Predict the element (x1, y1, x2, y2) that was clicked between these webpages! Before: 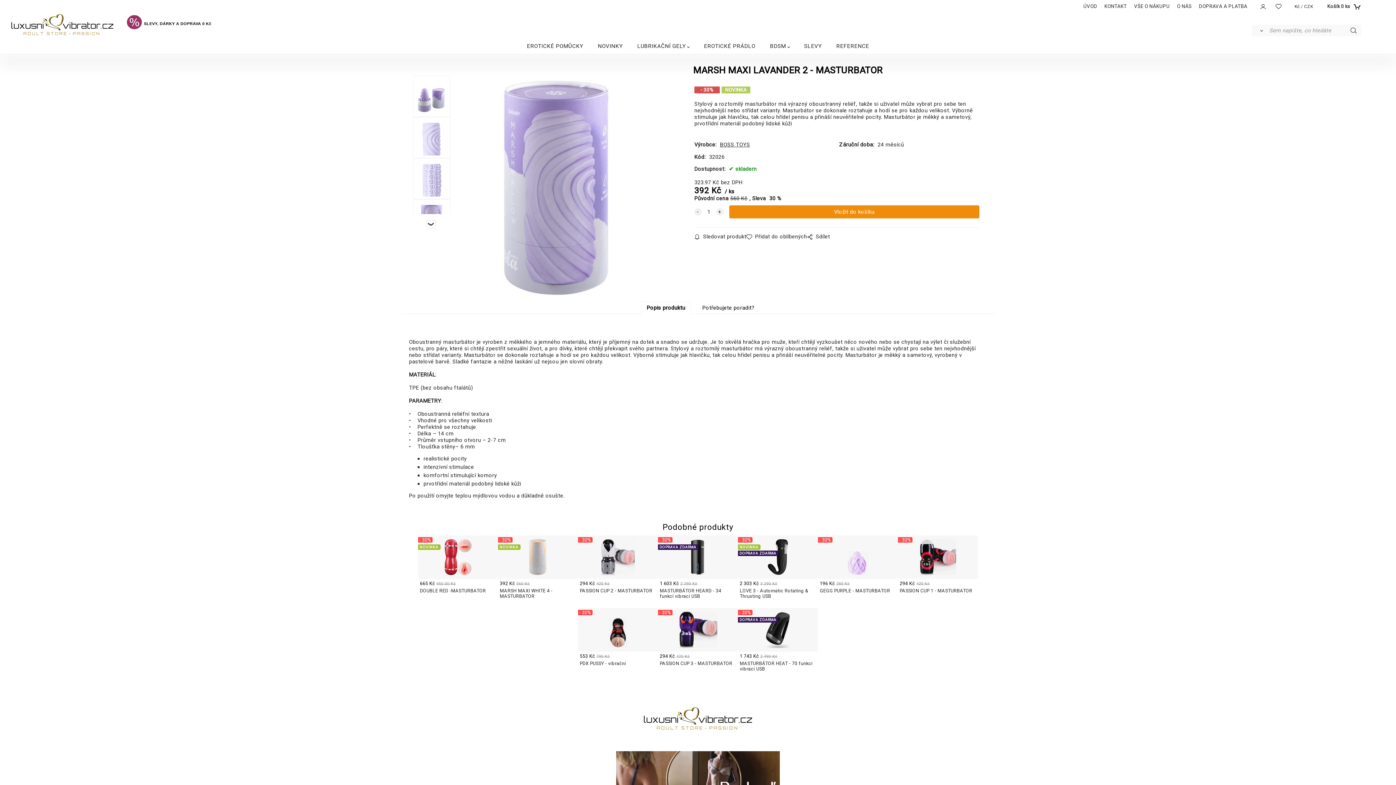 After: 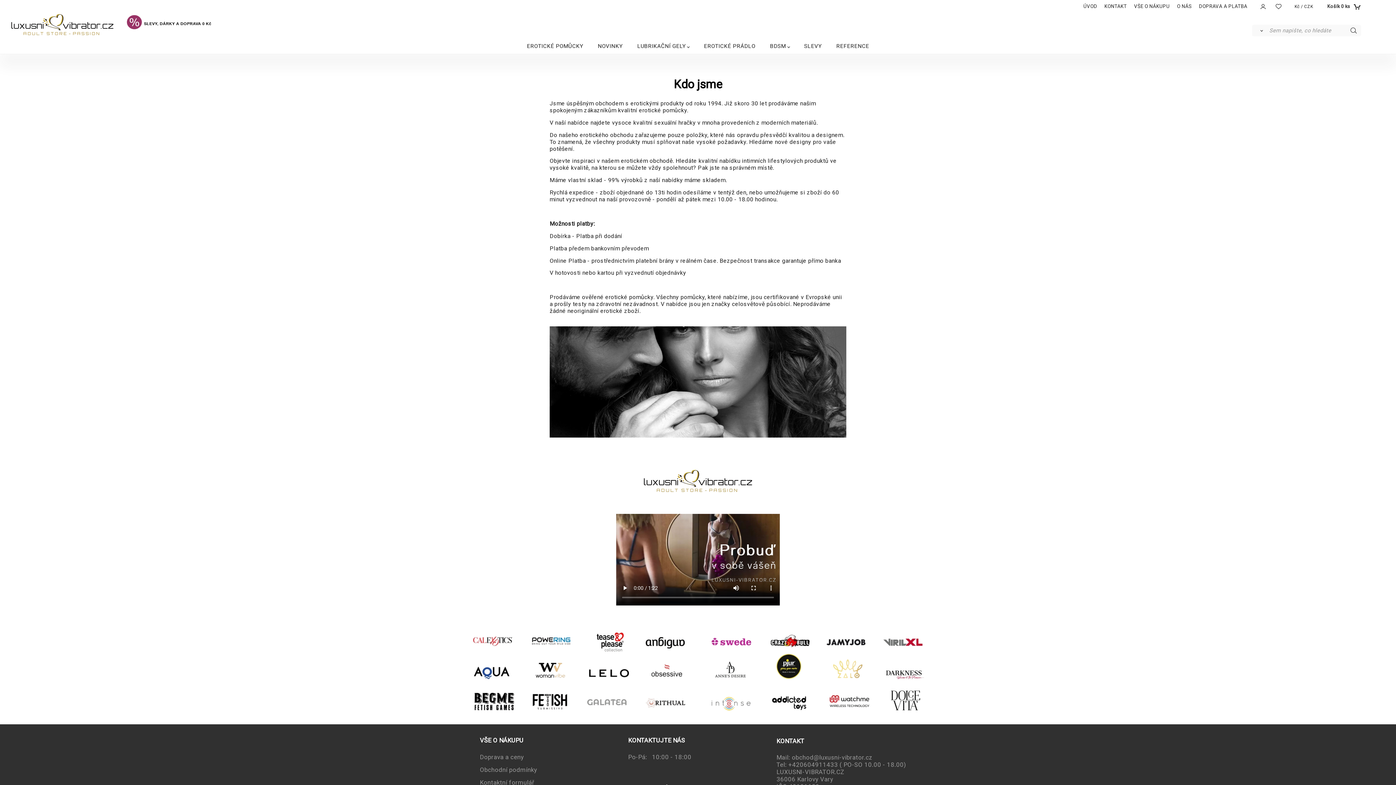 Action: label: O NÁS bbox: (1173, 0, 1195, 12)